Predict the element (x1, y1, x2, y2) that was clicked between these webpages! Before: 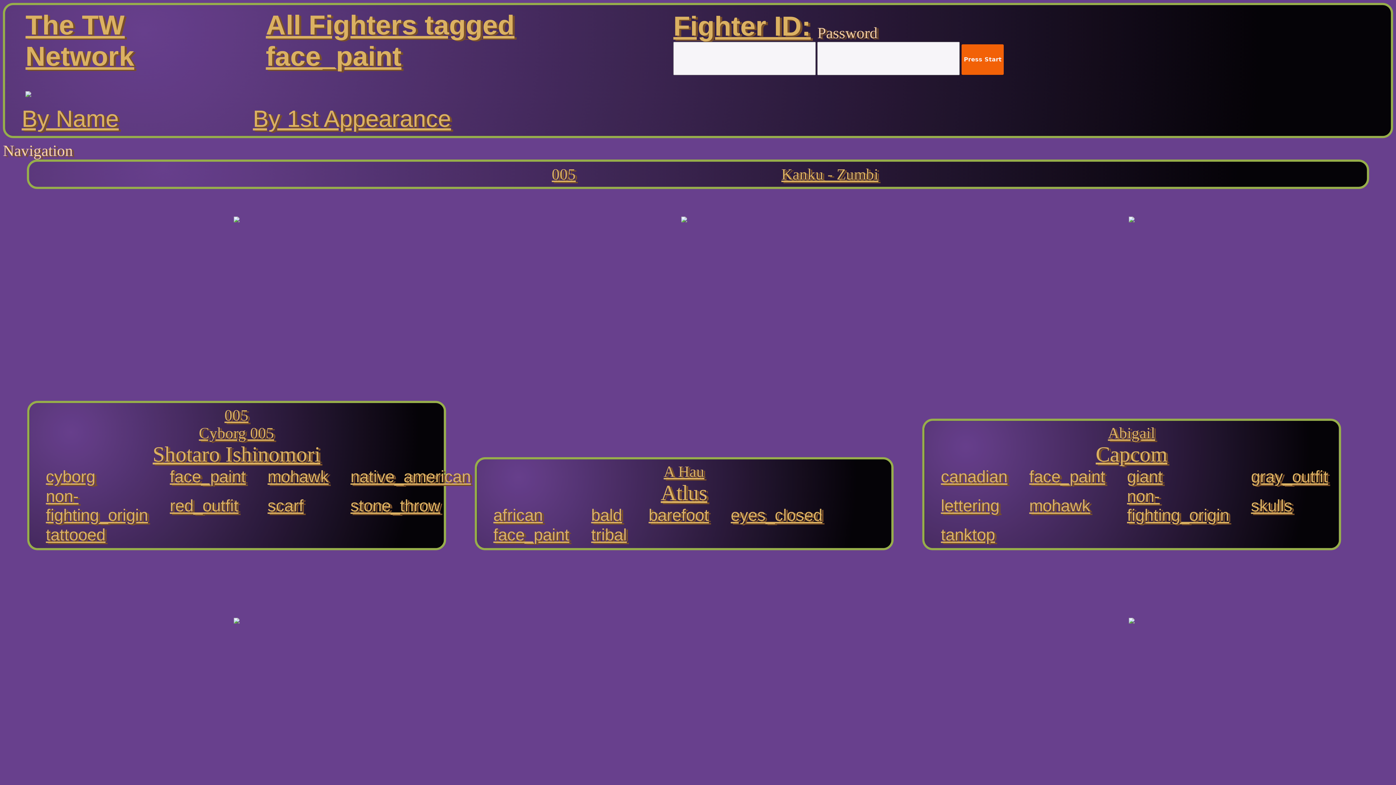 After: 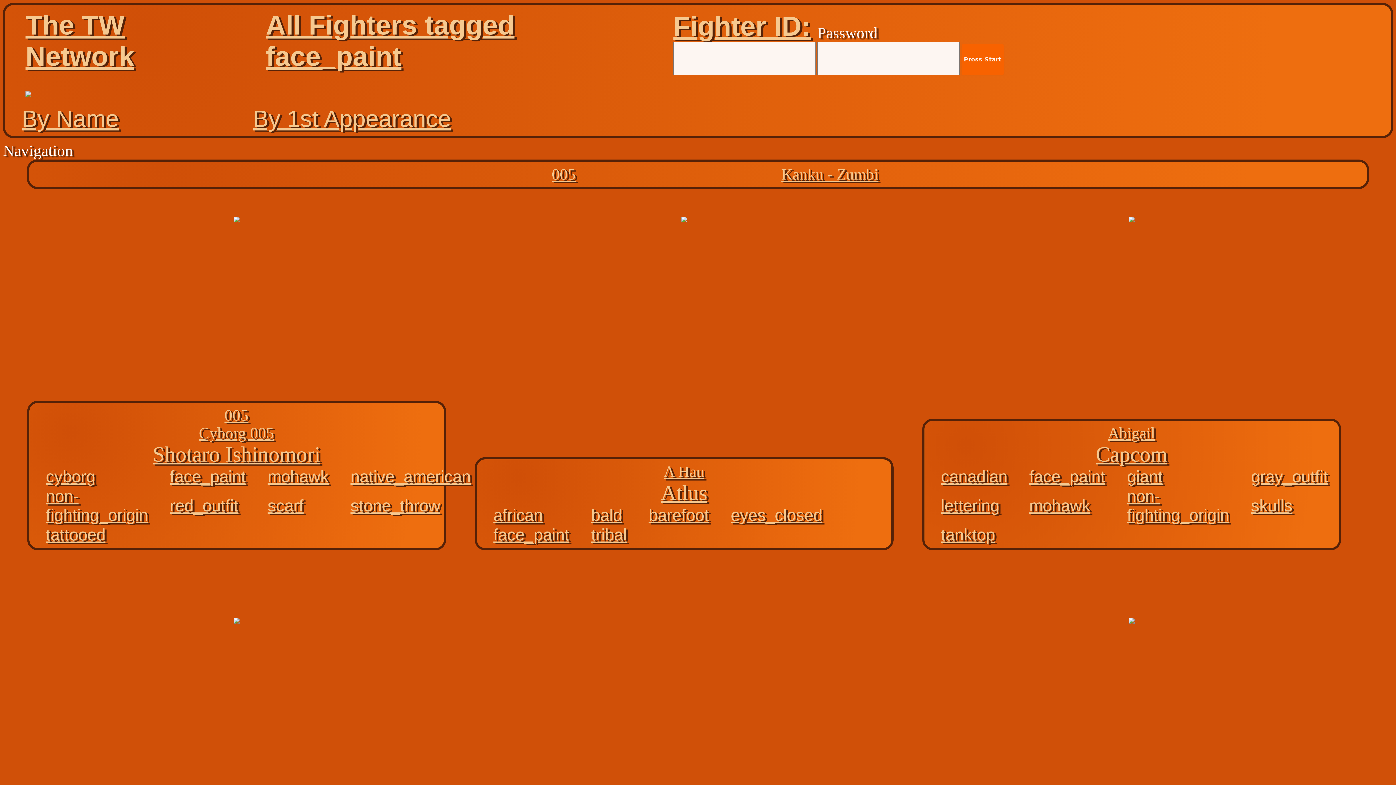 Action: bbox: (1029, 467, 1105, 486) label: face_paint